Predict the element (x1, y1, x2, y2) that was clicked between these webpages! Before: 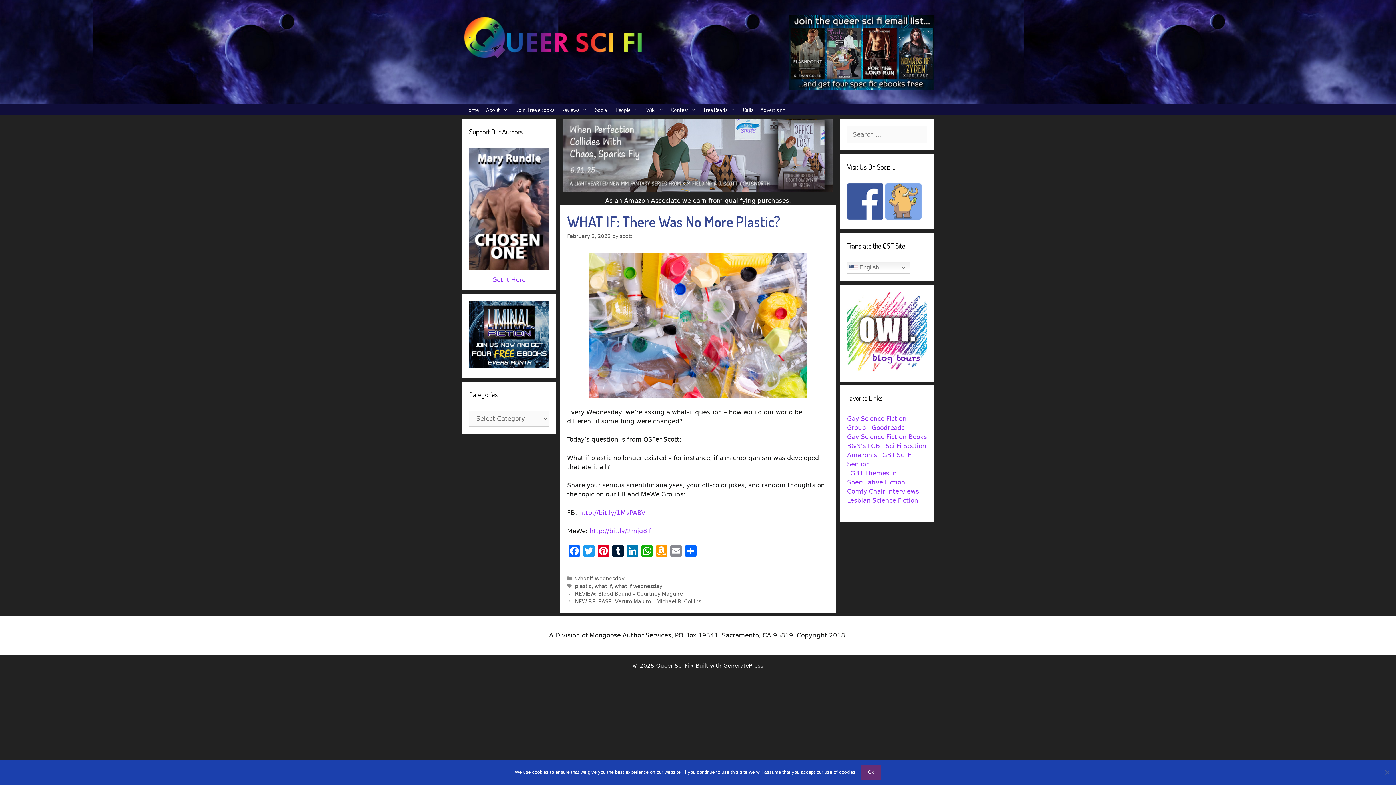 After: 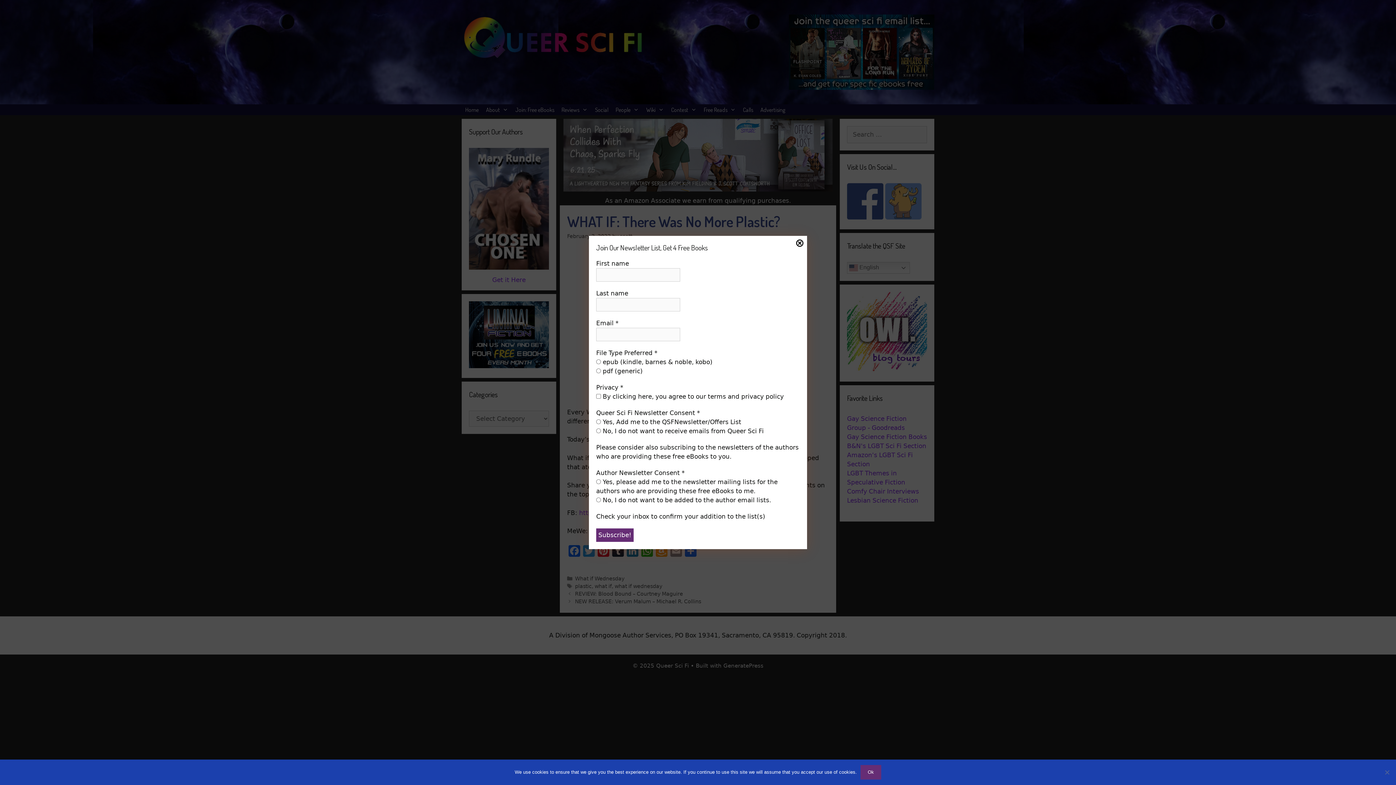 Action: bbox: (581, 545, 596, 558) label: Twitter